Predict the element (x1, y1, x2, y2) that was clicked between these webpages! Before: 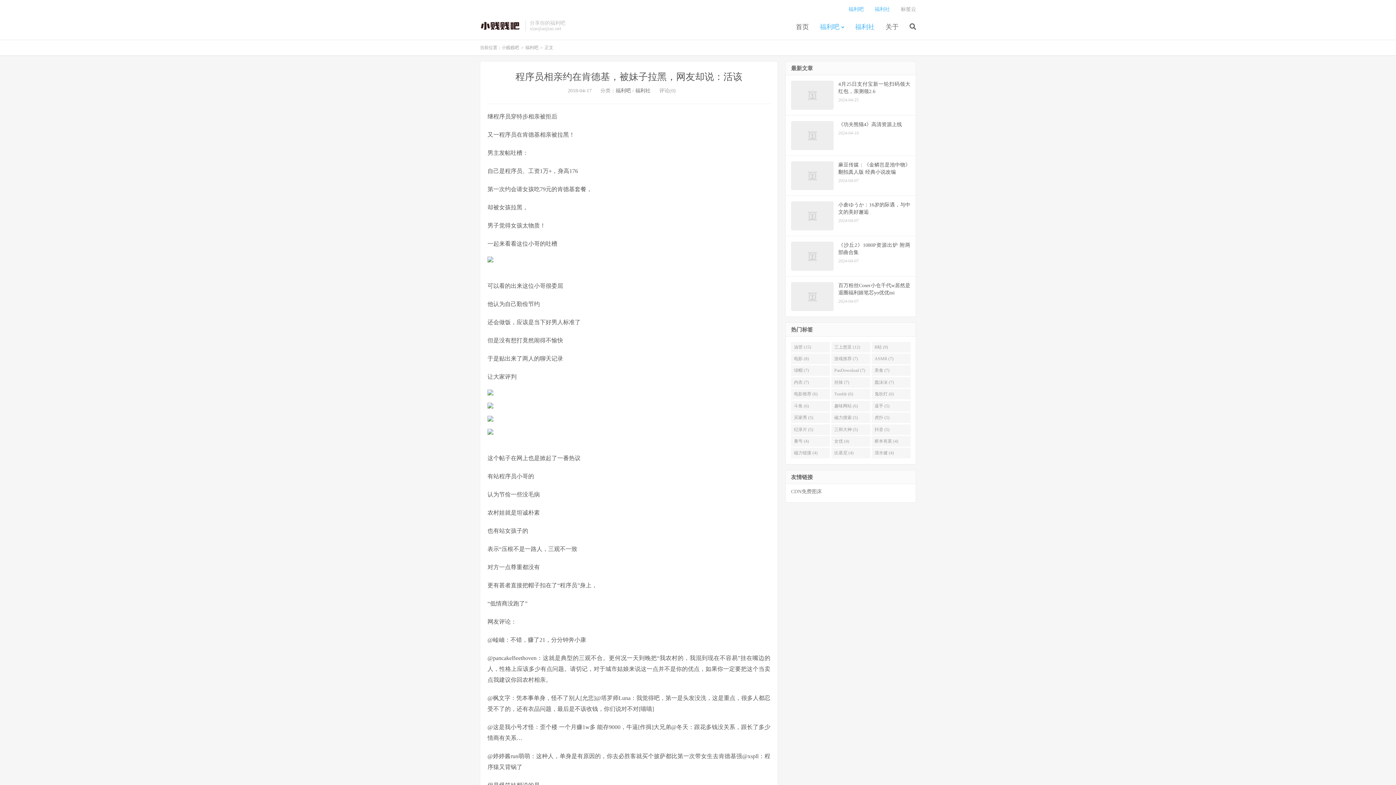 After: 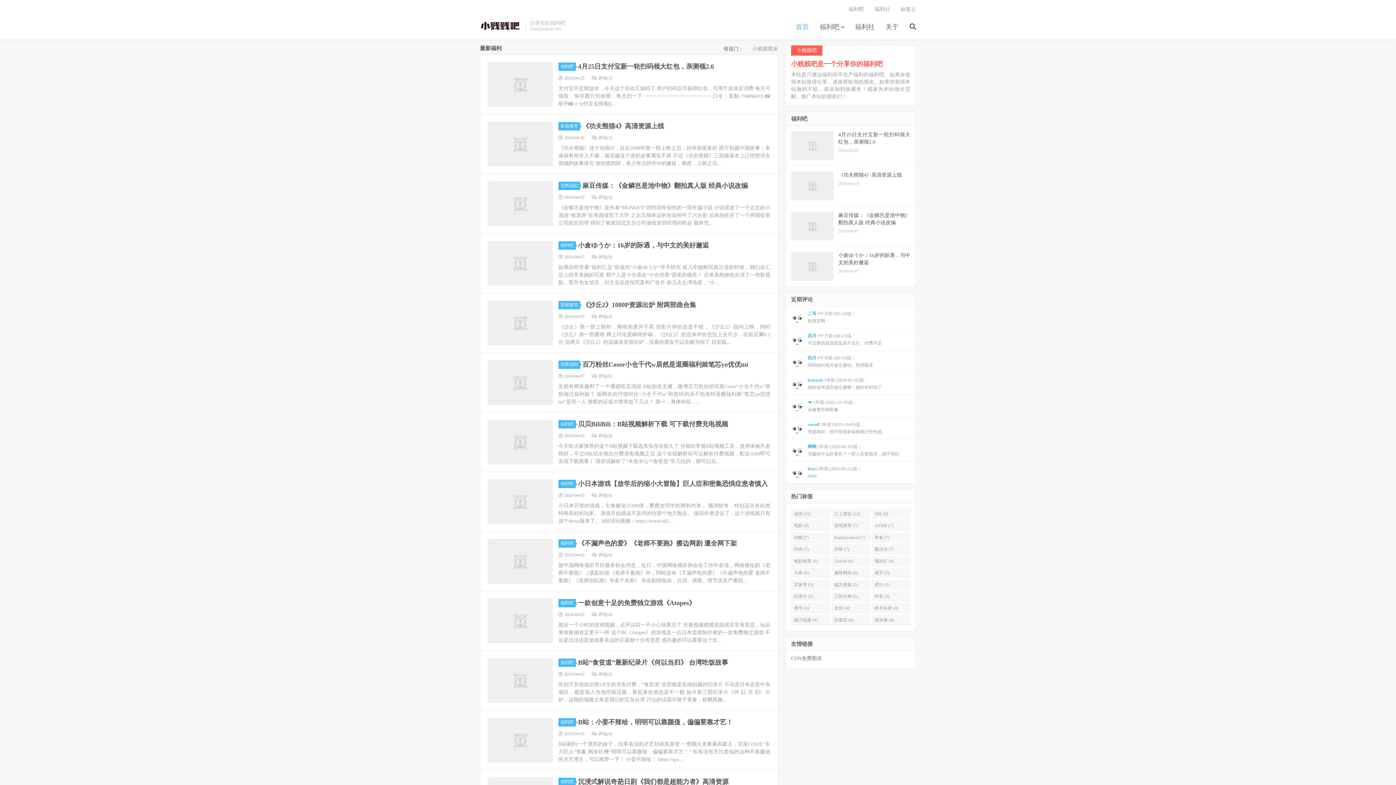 Action: bbox: (501, 45, 519, 50) label: 小贱贱吧